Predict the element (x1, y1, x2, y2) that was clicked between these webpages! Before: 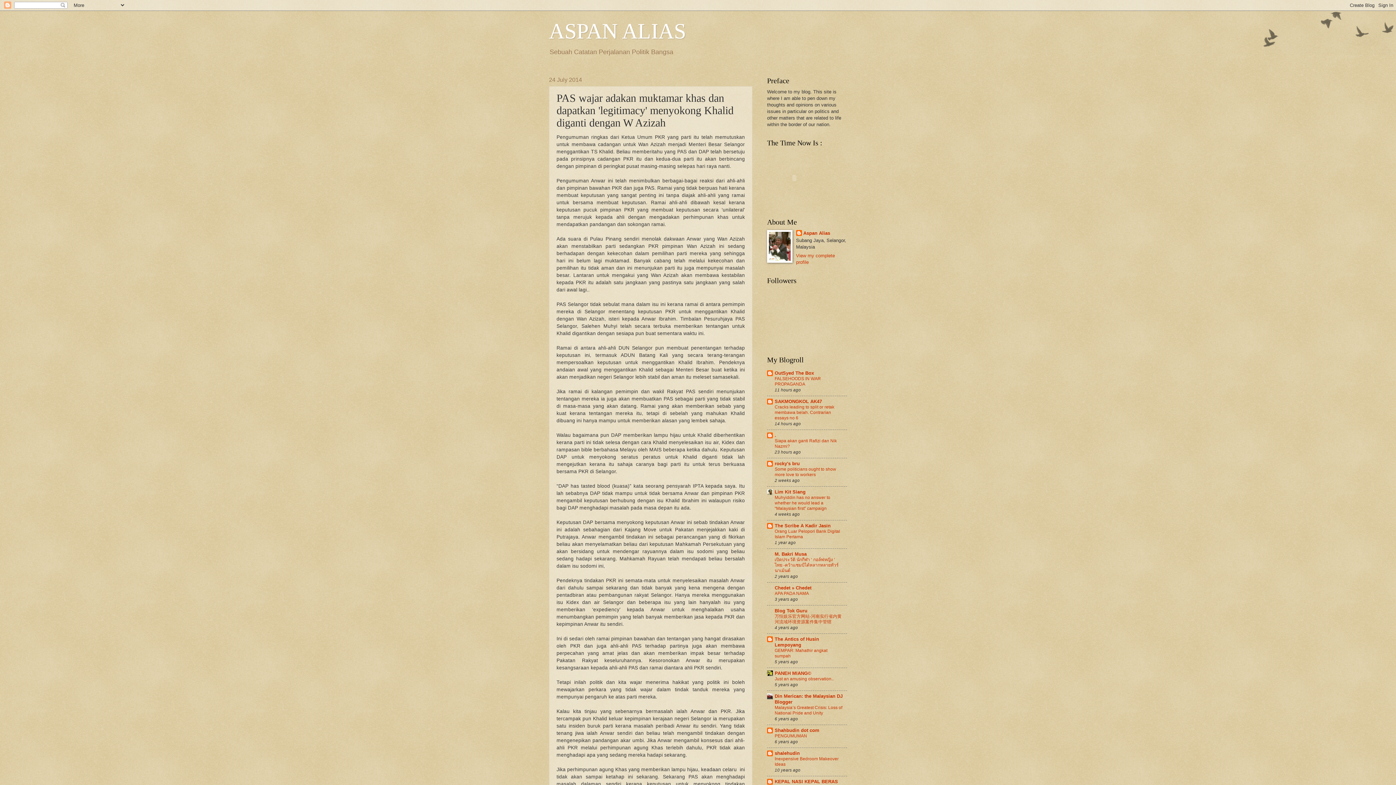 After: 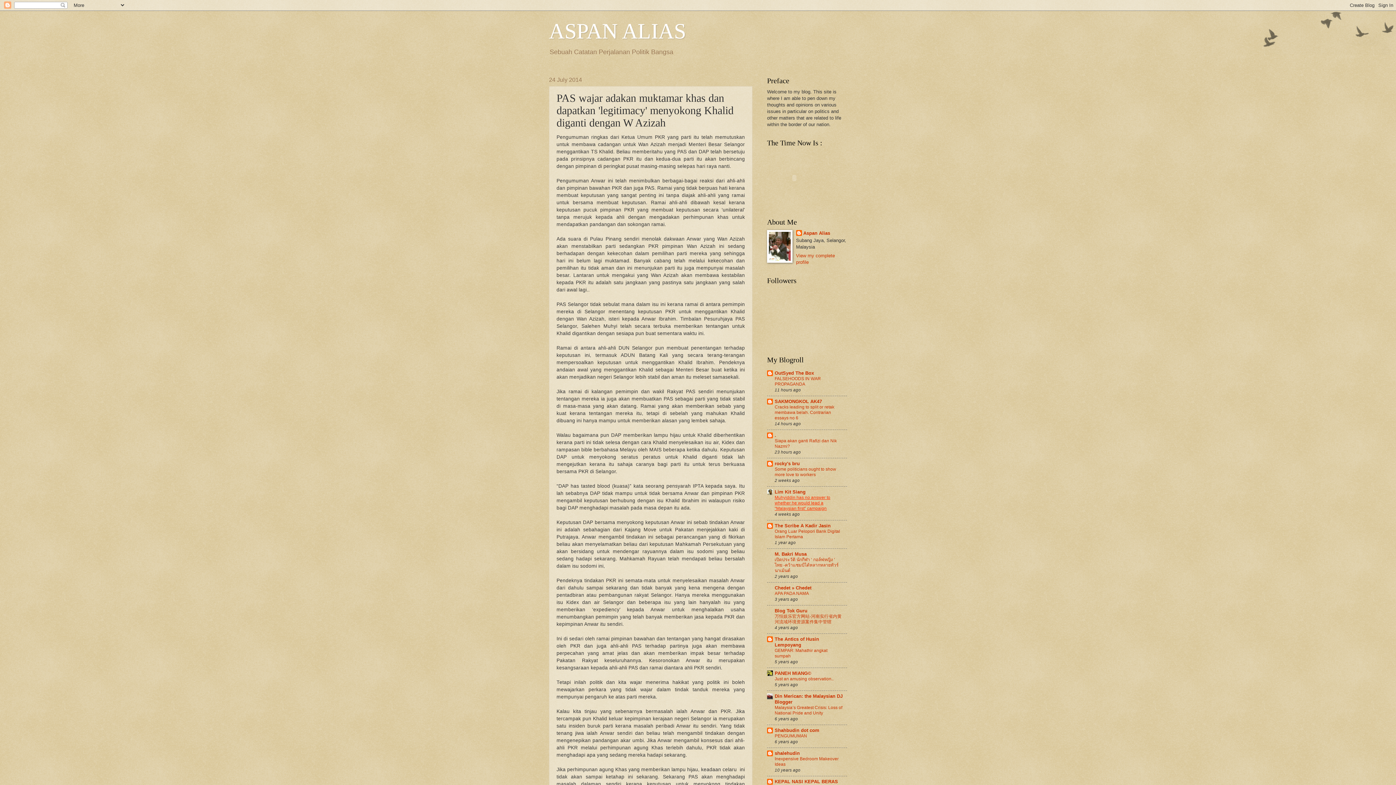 Action: label: Muhyiddin has no answer to whether he would lead a “Malaysian first” campaign bbox: (774, 495, 830, 511)